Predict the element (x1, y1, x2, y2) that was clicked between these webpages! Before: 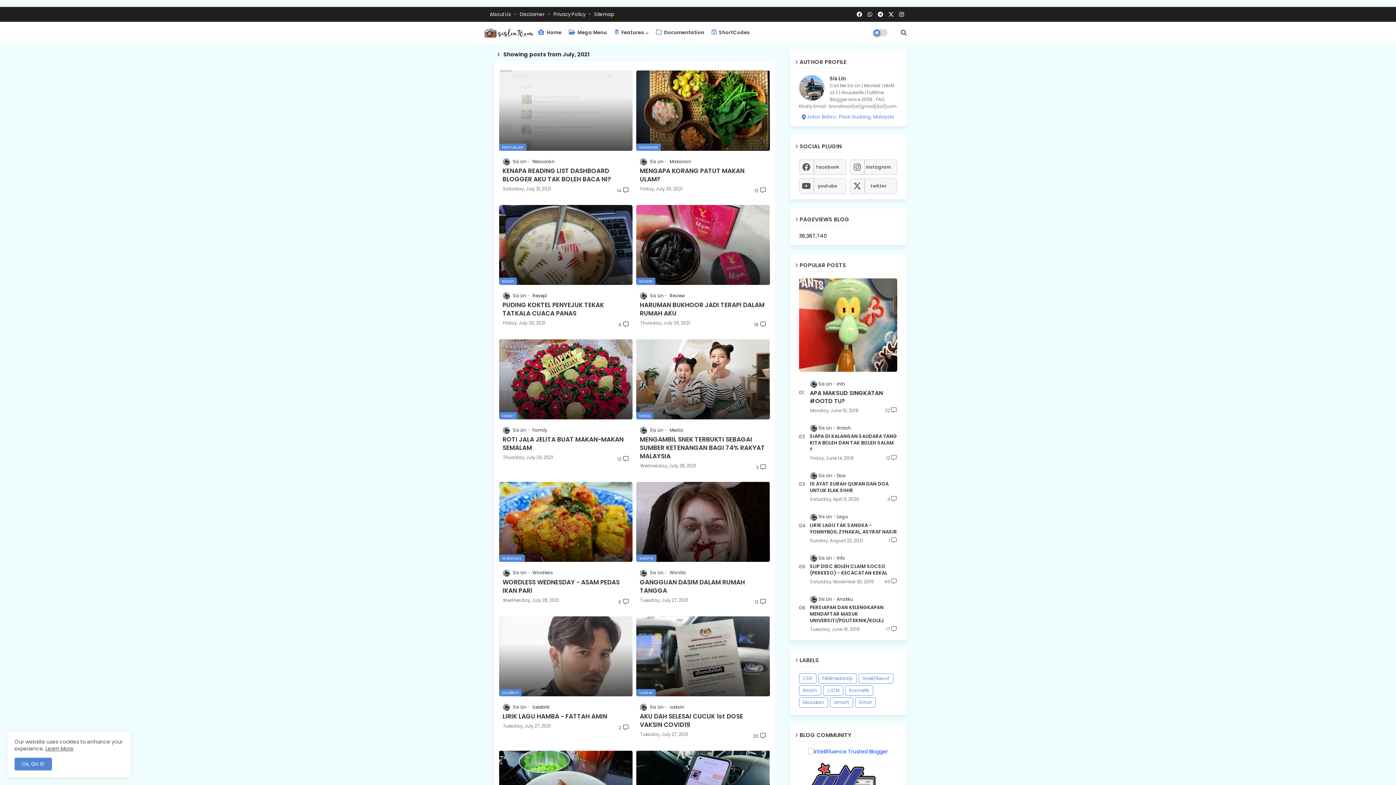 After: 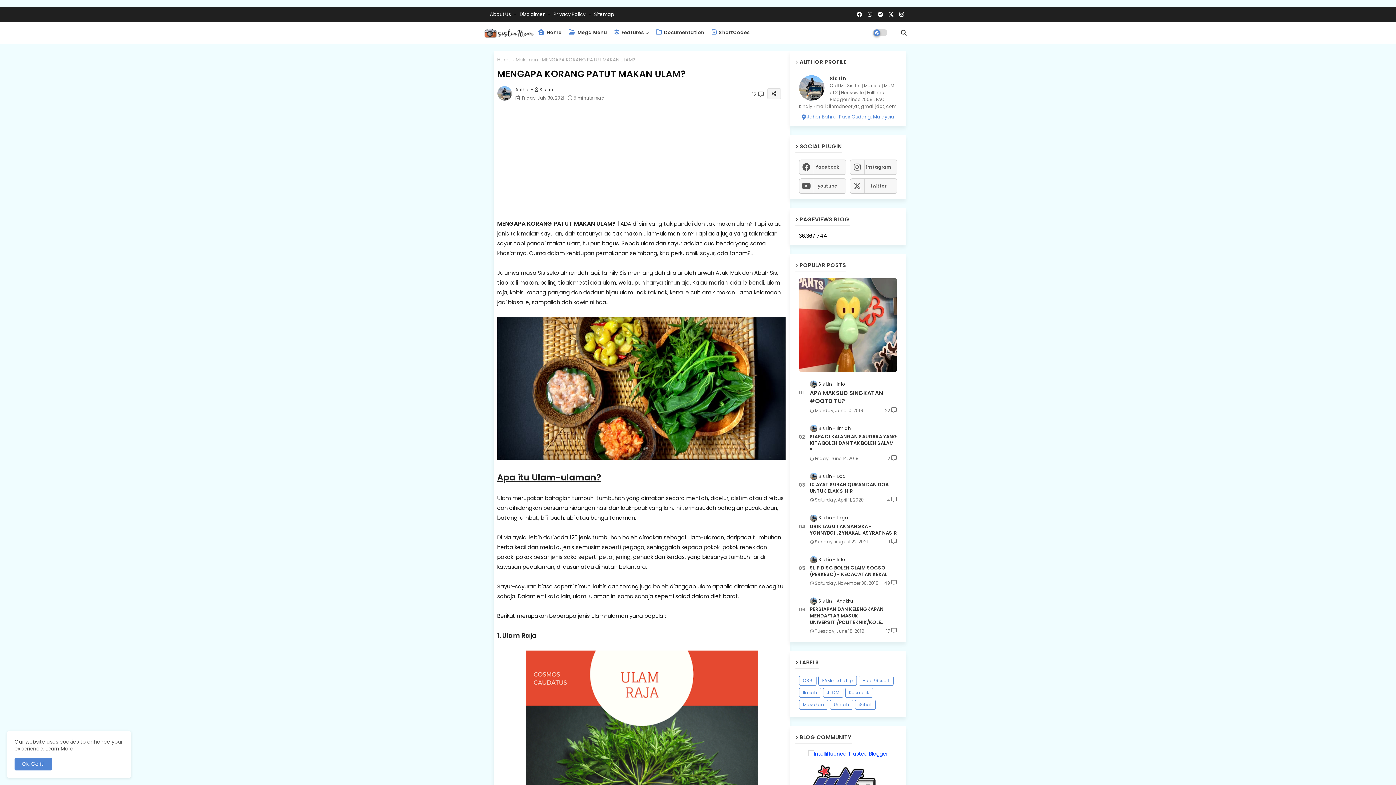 Action: label: MENGAPA KORANG PATUT MAKAN ULAM? bbox: (640, 166, 766, 183)